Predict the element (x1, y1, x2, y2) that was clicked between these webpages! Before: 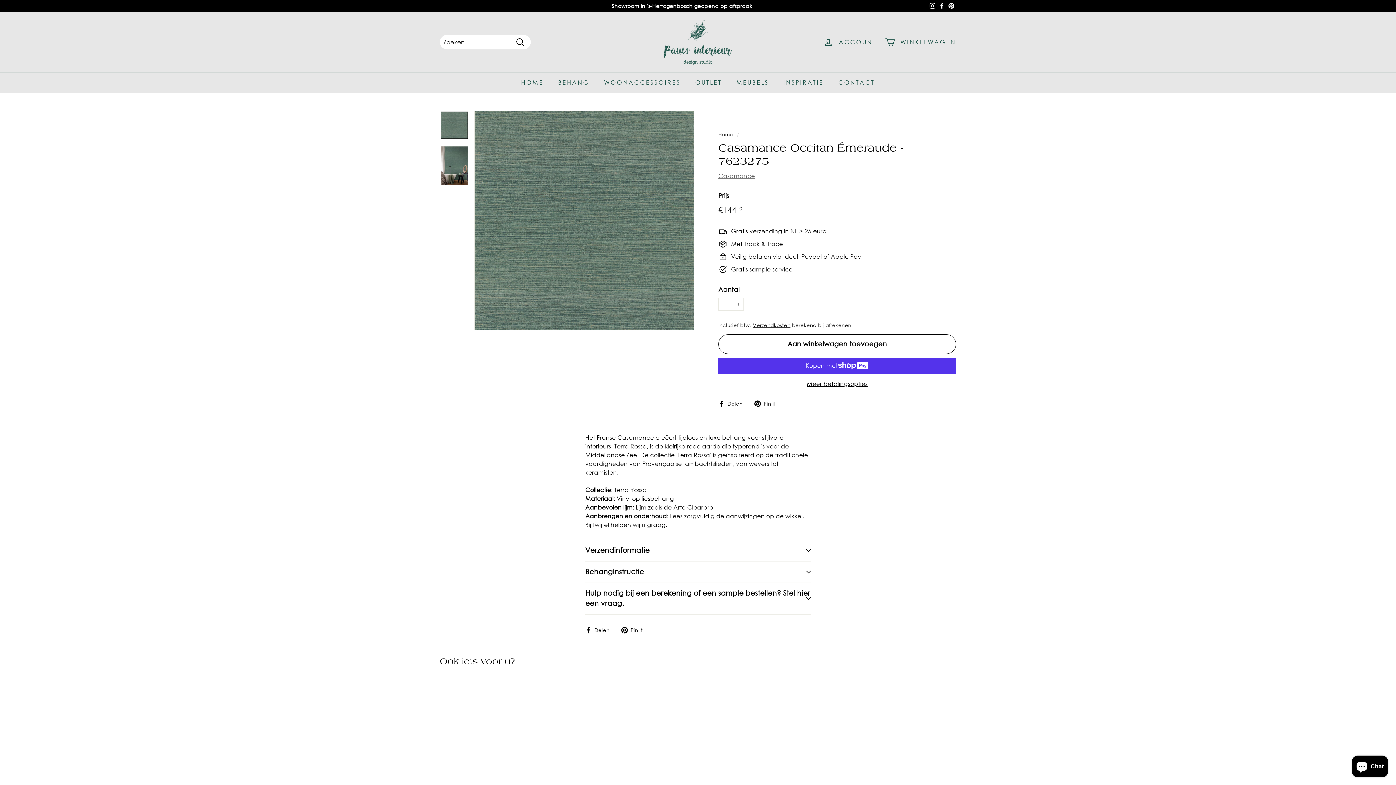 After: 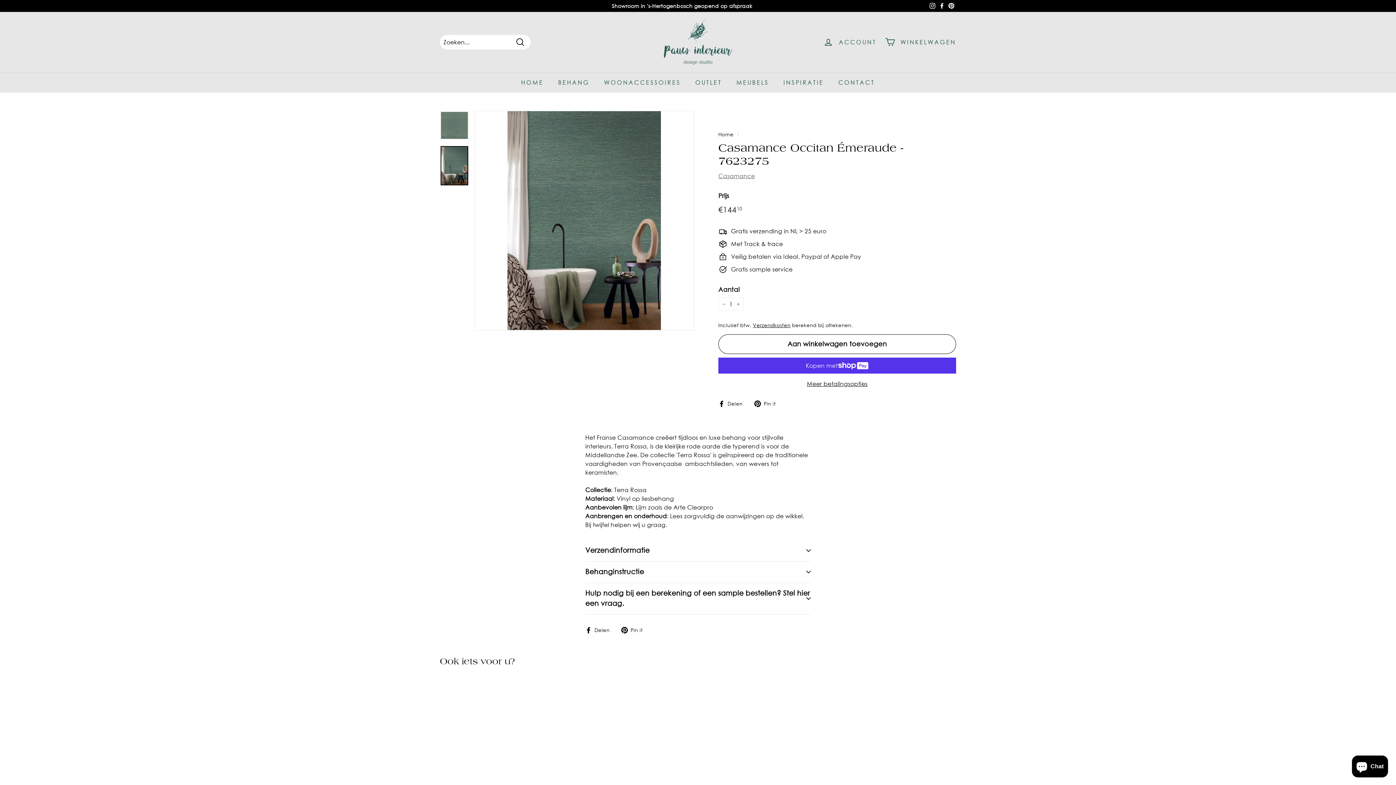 Action: bbox: (440, 146, 468, 185)